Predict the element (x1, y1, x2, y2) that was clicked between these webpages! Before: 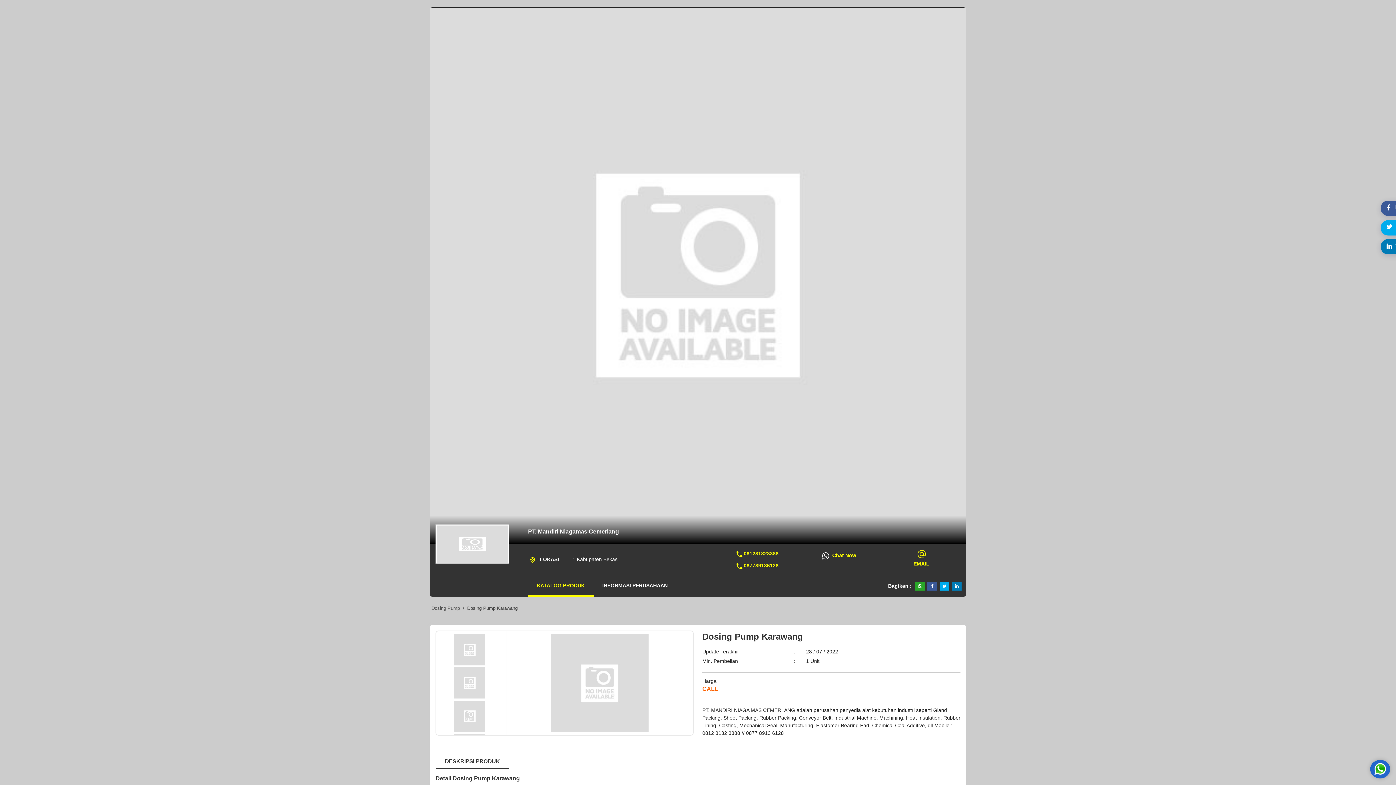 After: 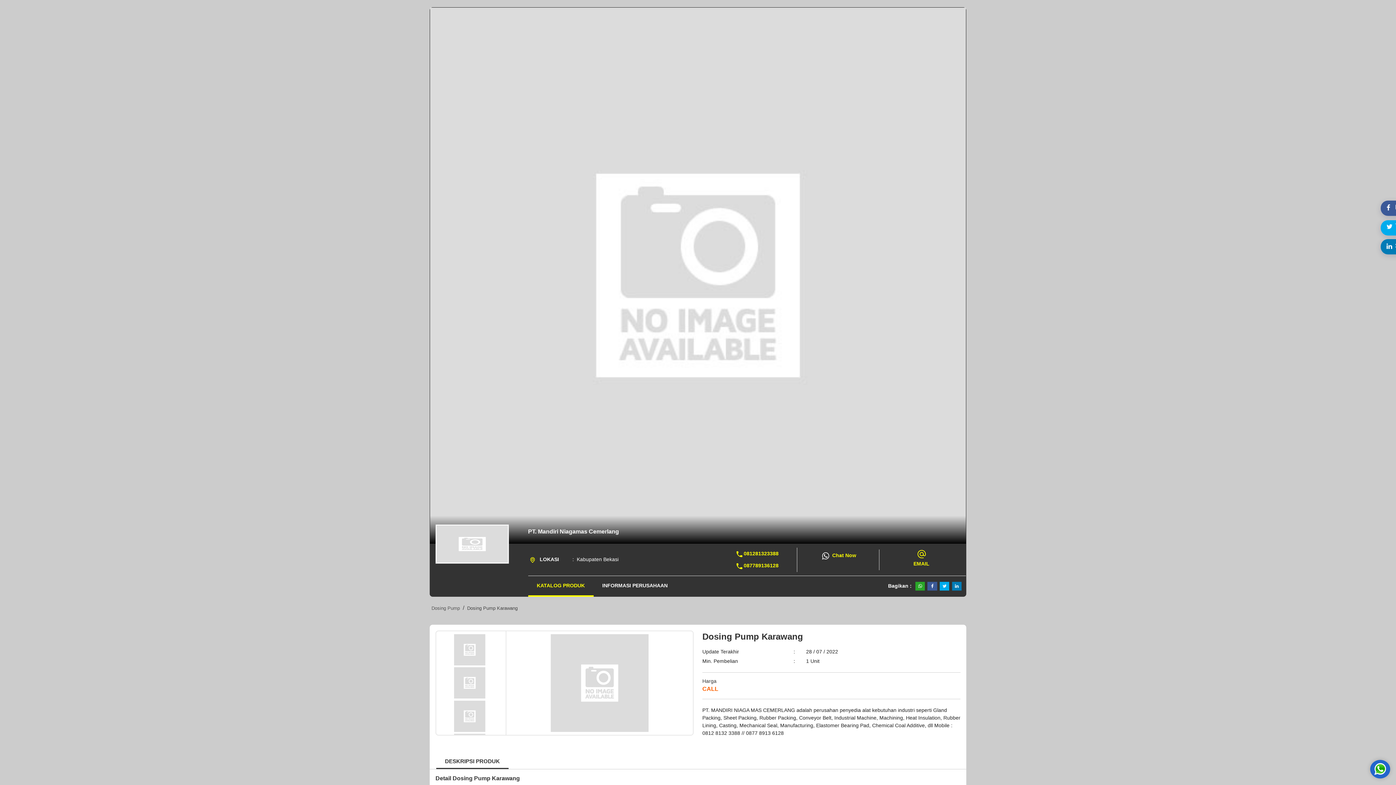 Action: label: Chat Now bbox: (832, 552, 856, 559)